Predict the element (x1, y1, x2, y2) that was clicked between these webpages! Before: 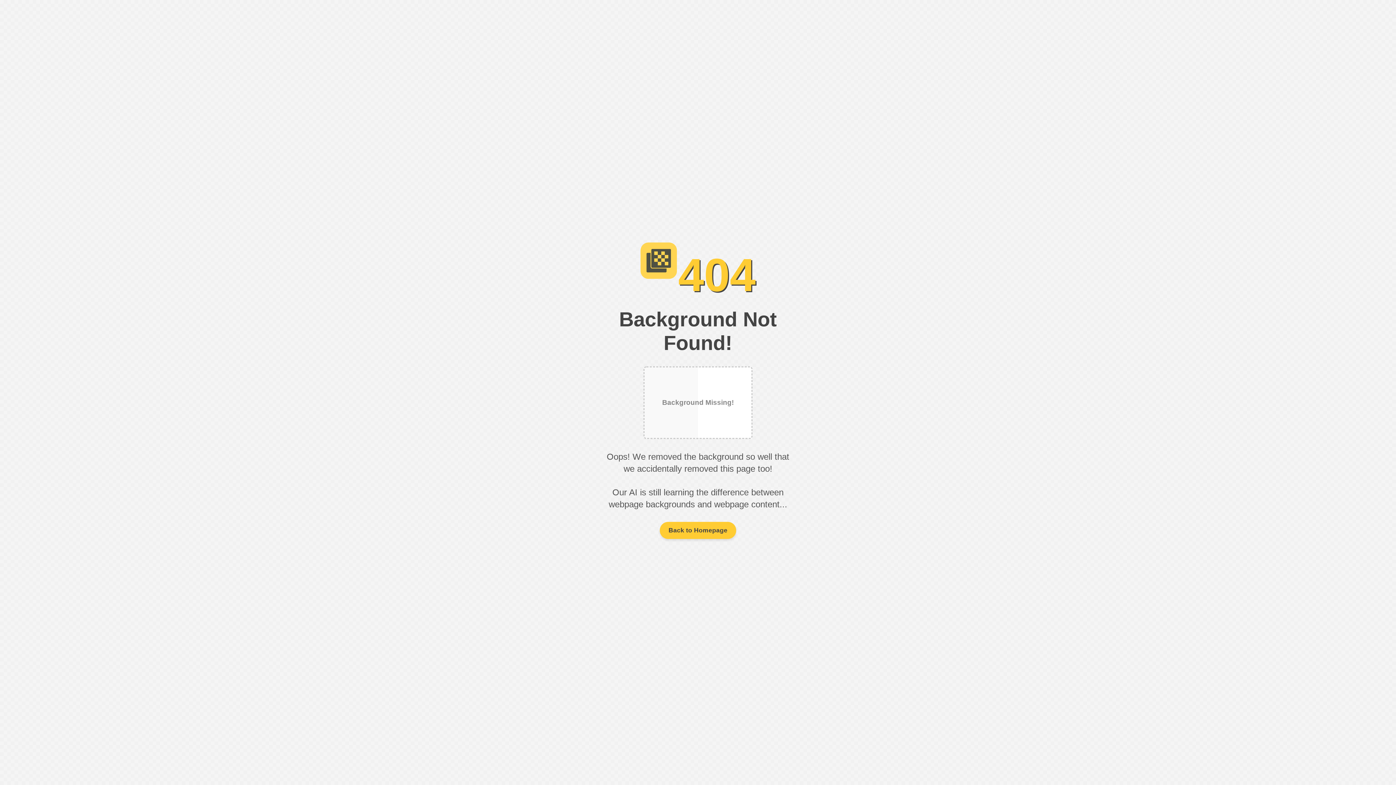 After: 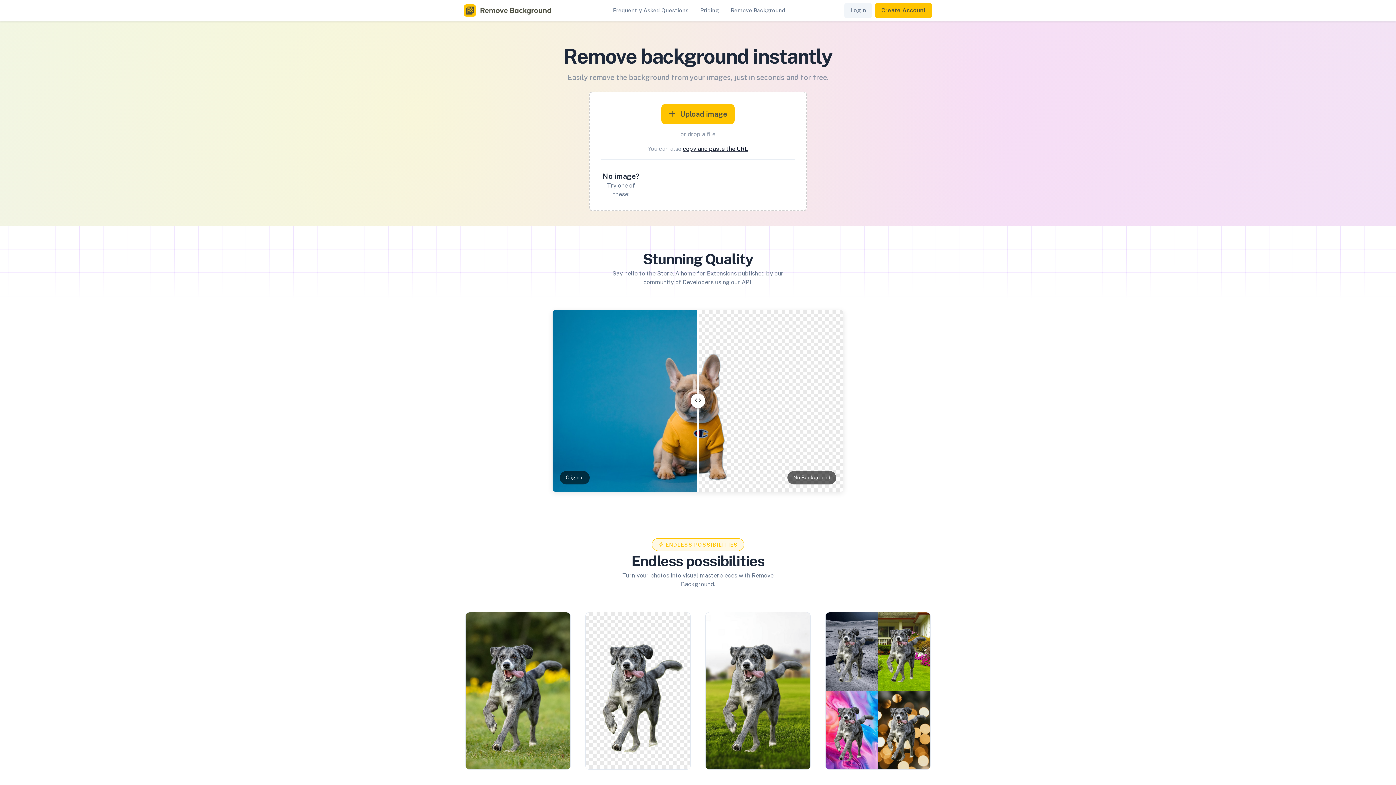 Action: label: Back to Homepage bbox: (660, 522, 736, 539)